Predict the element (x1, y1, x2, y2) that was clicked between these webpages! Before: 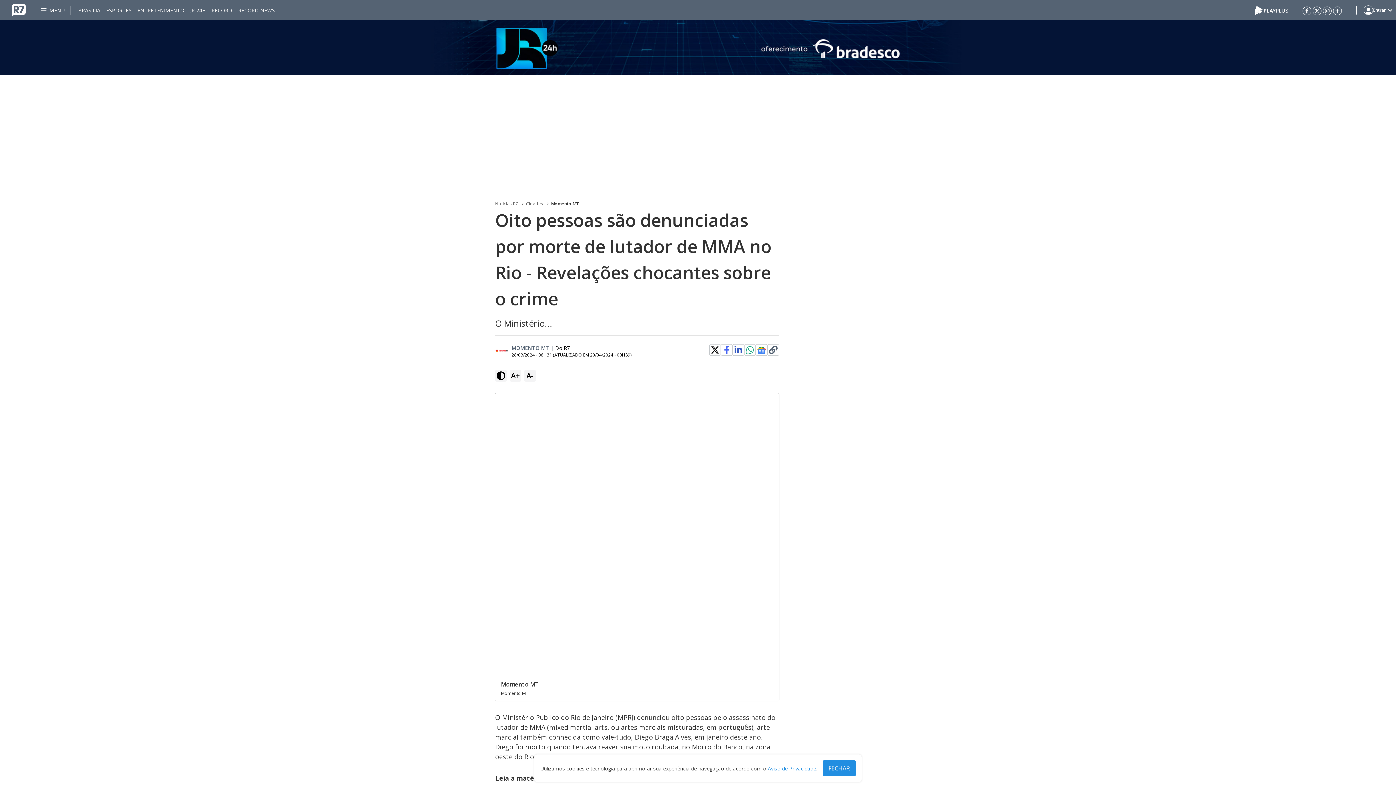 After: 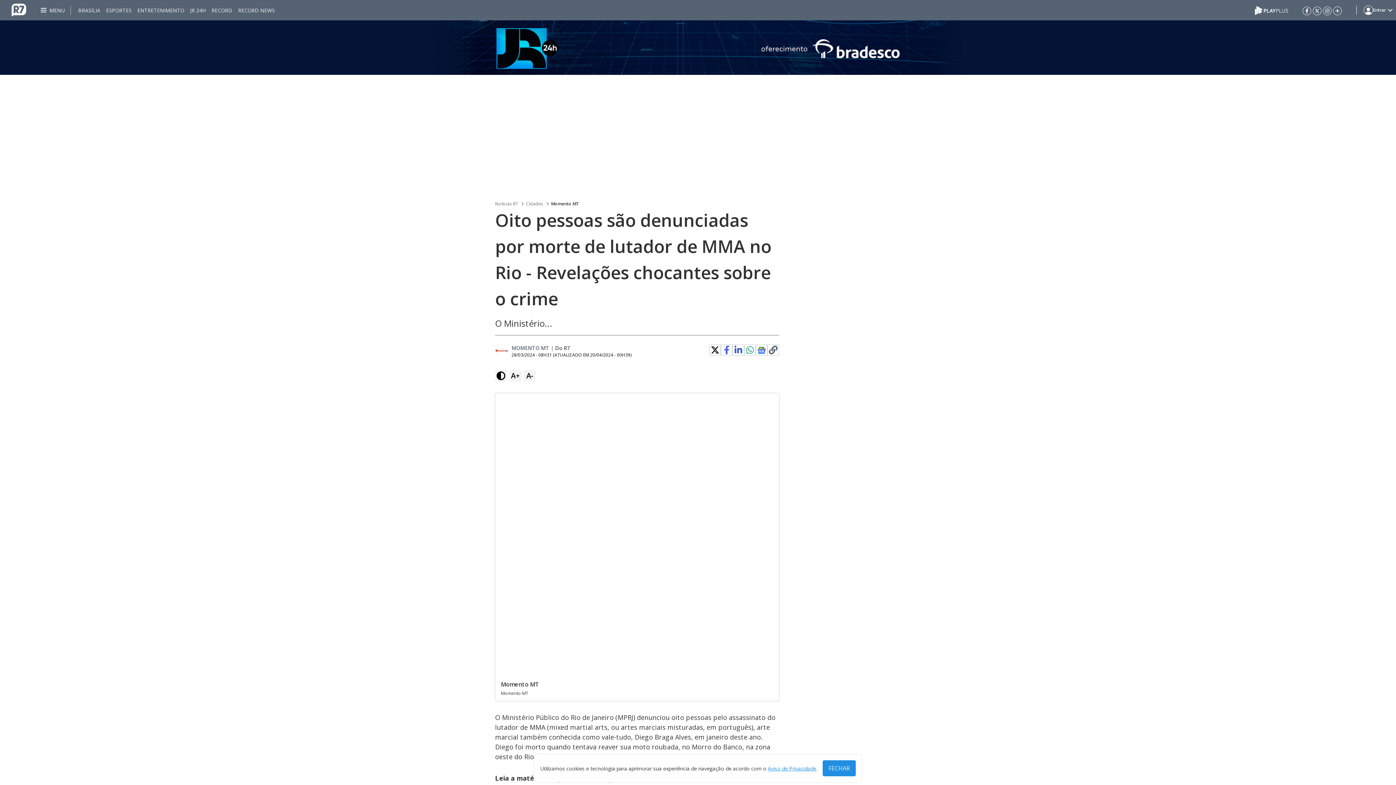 Action: bbox: (495, 344, 511, 358)